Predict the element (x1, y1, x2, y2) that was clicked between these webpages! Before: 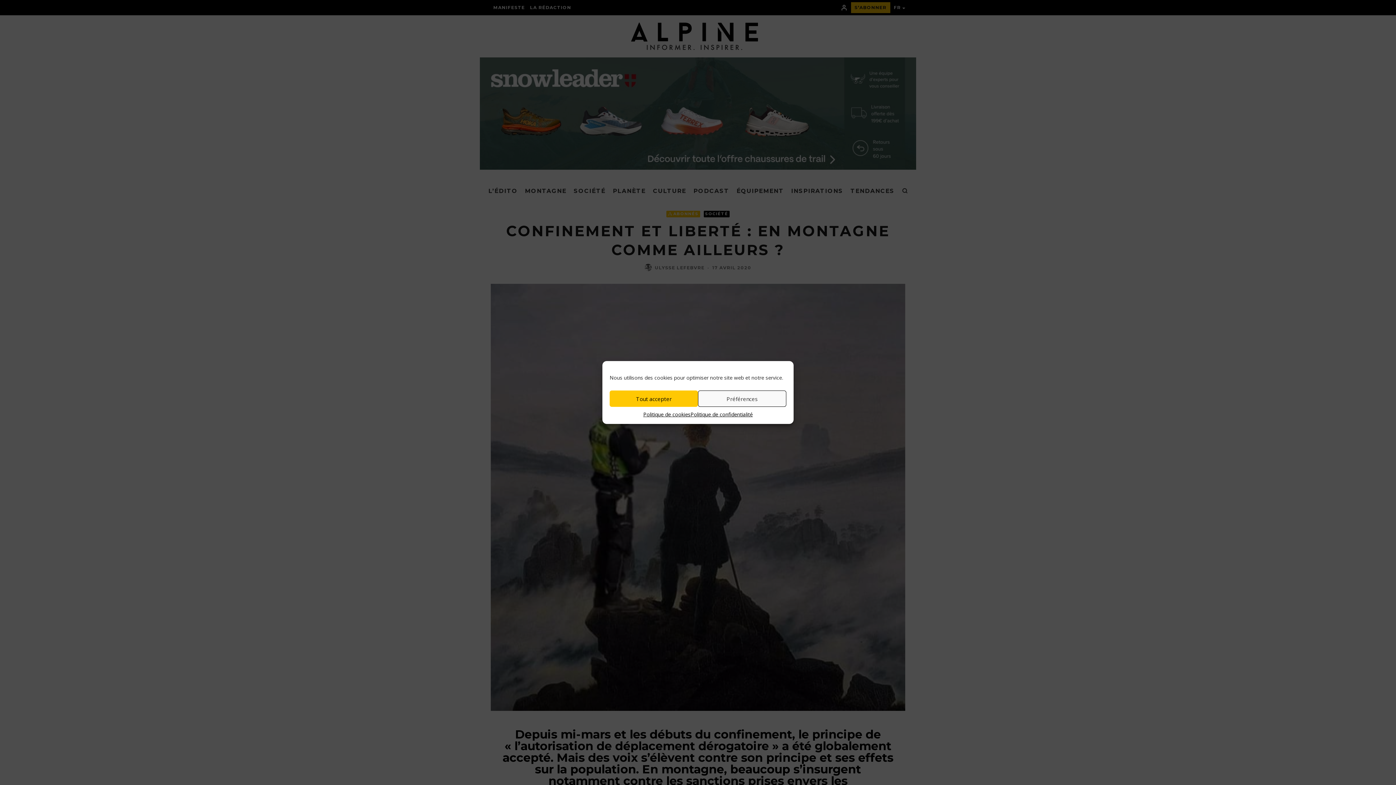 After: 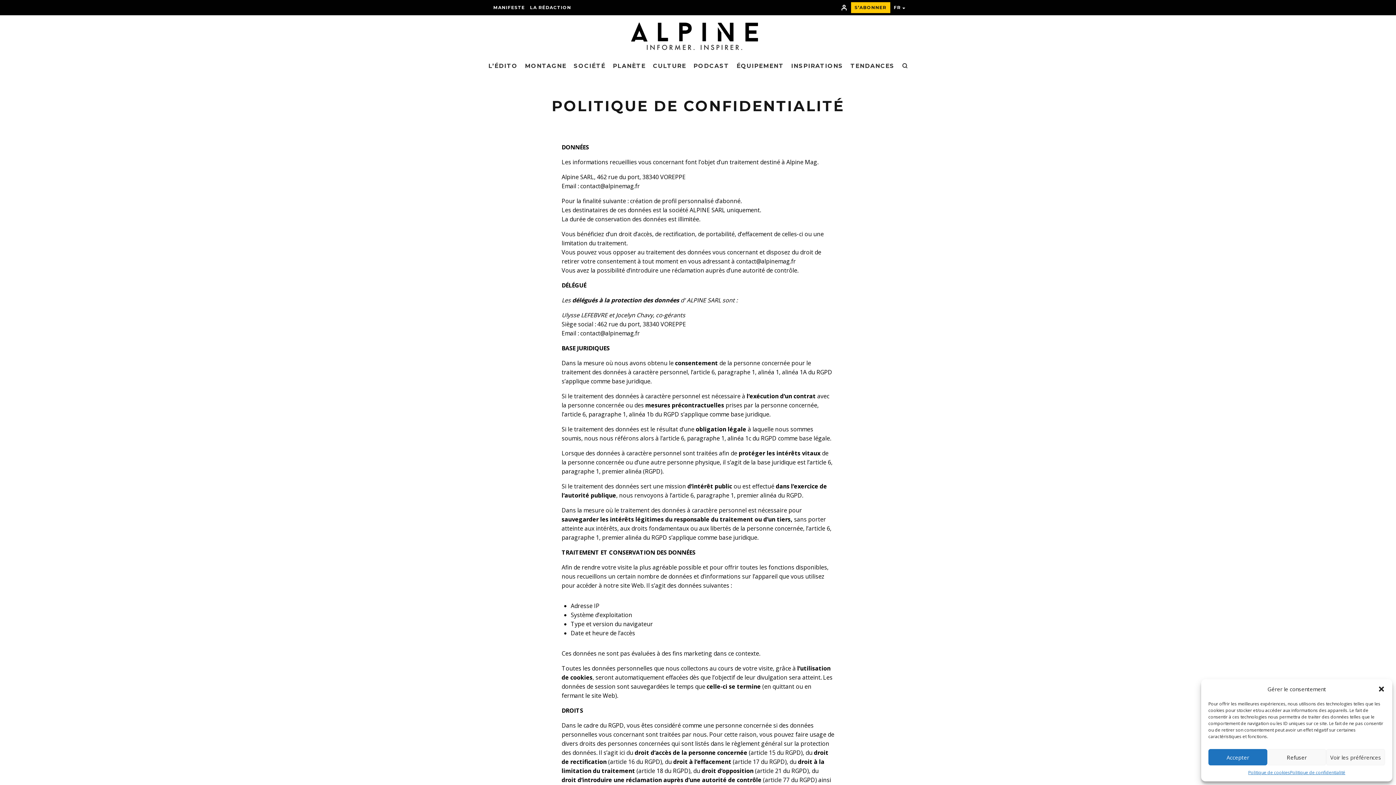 Action: label: Politique de confidentialité bbox: (690, 410, 752, 418)